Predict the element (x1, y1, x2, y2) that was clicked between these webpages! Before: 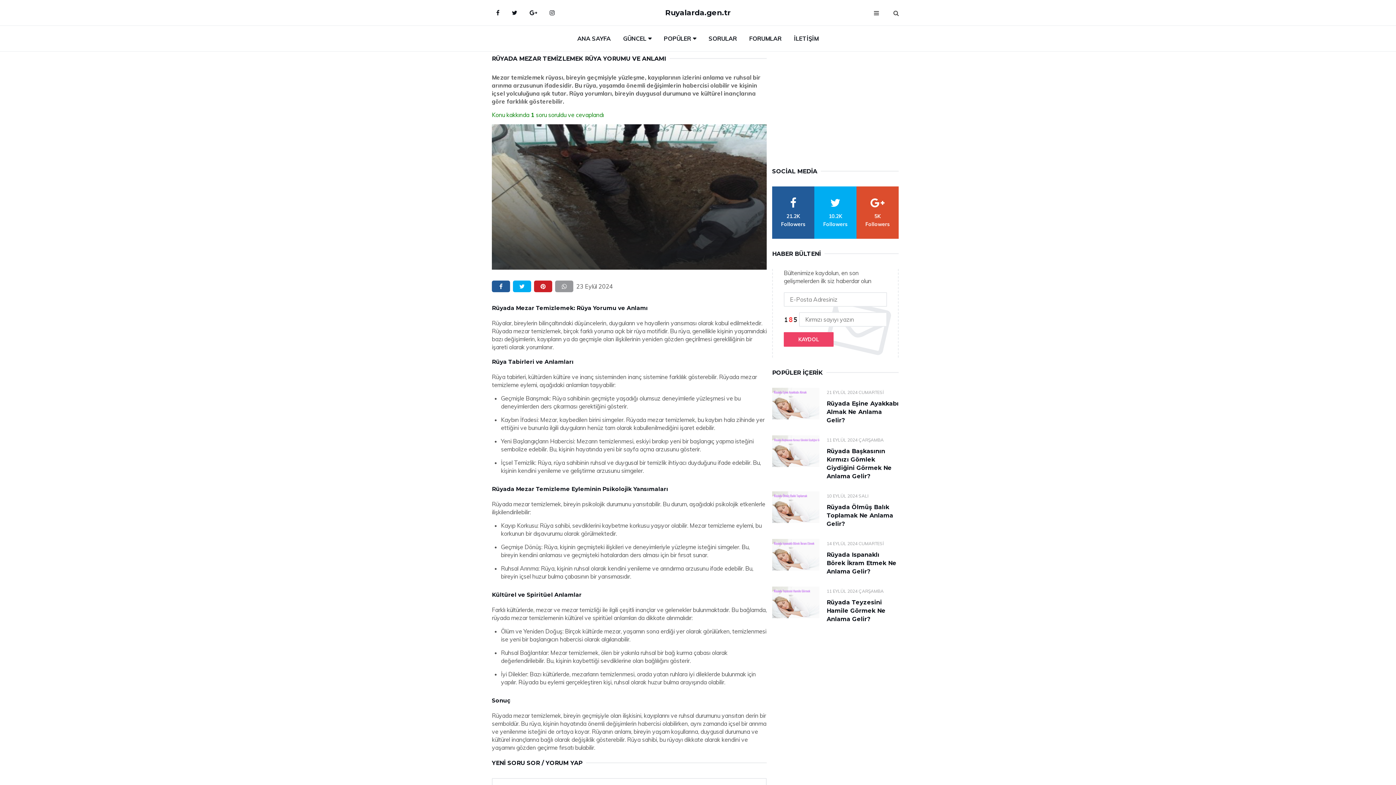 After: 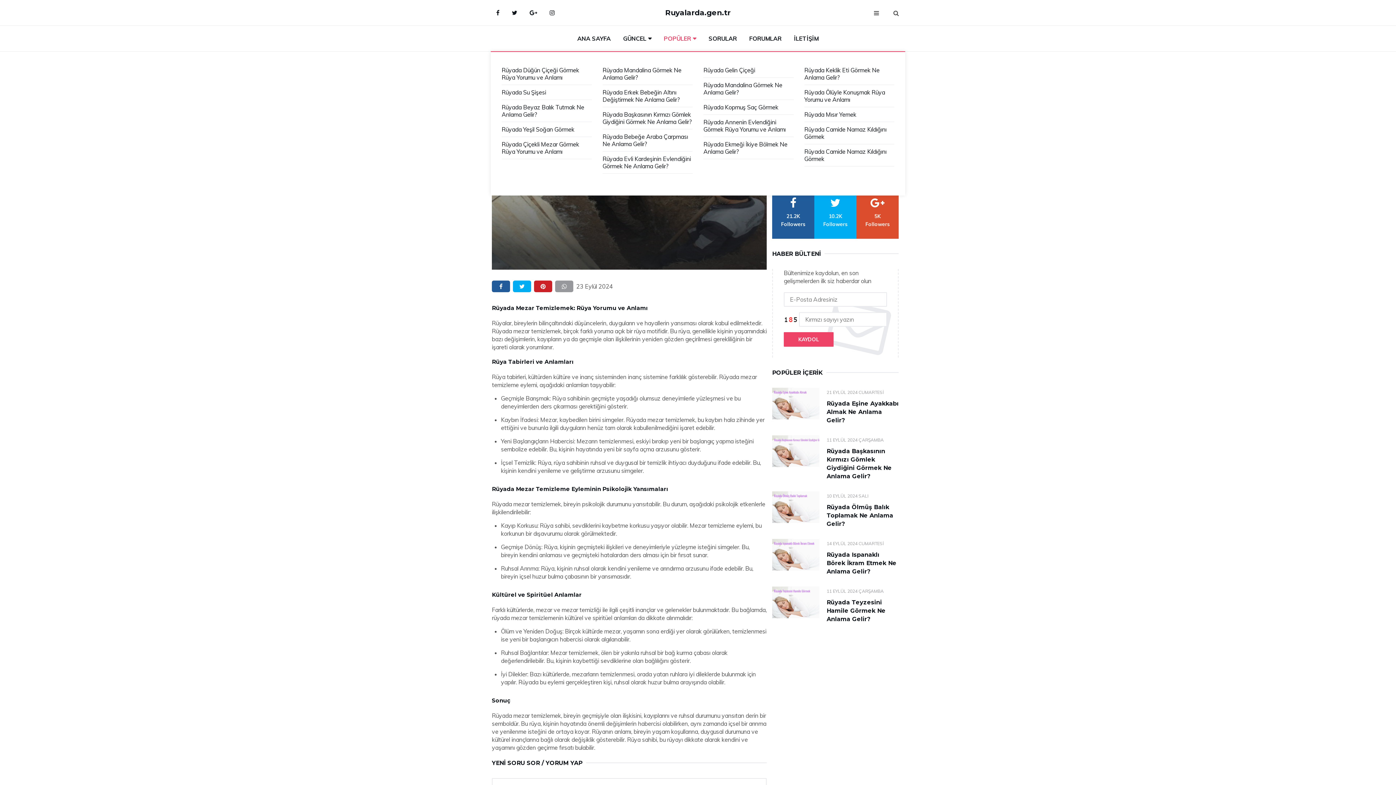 Action: bbox: (658, 25, 701, 51) label: POPÜLER